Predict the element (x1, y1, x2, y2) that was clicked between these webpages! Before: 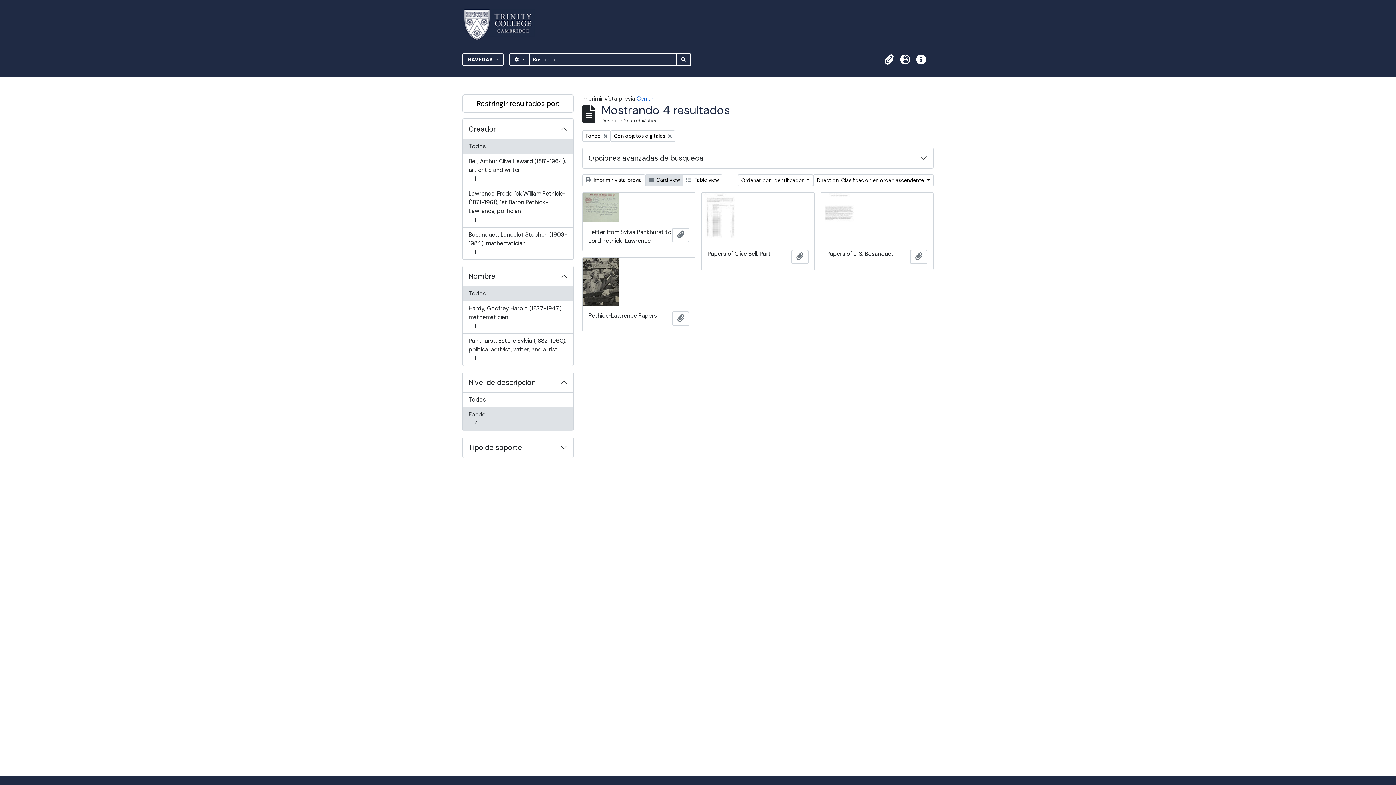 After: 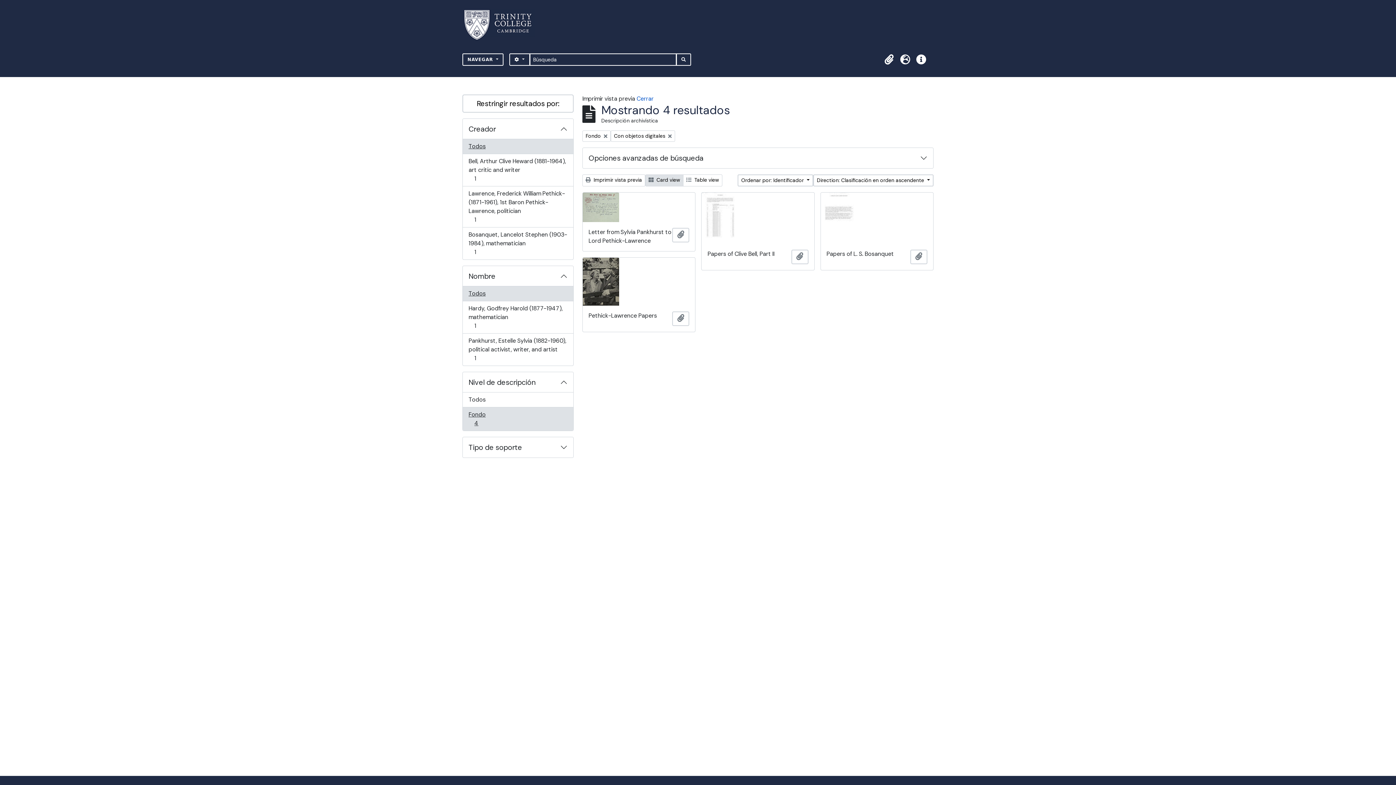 Action: label:  Imprimir vista previa bbox: (582, 174, 645, 186)